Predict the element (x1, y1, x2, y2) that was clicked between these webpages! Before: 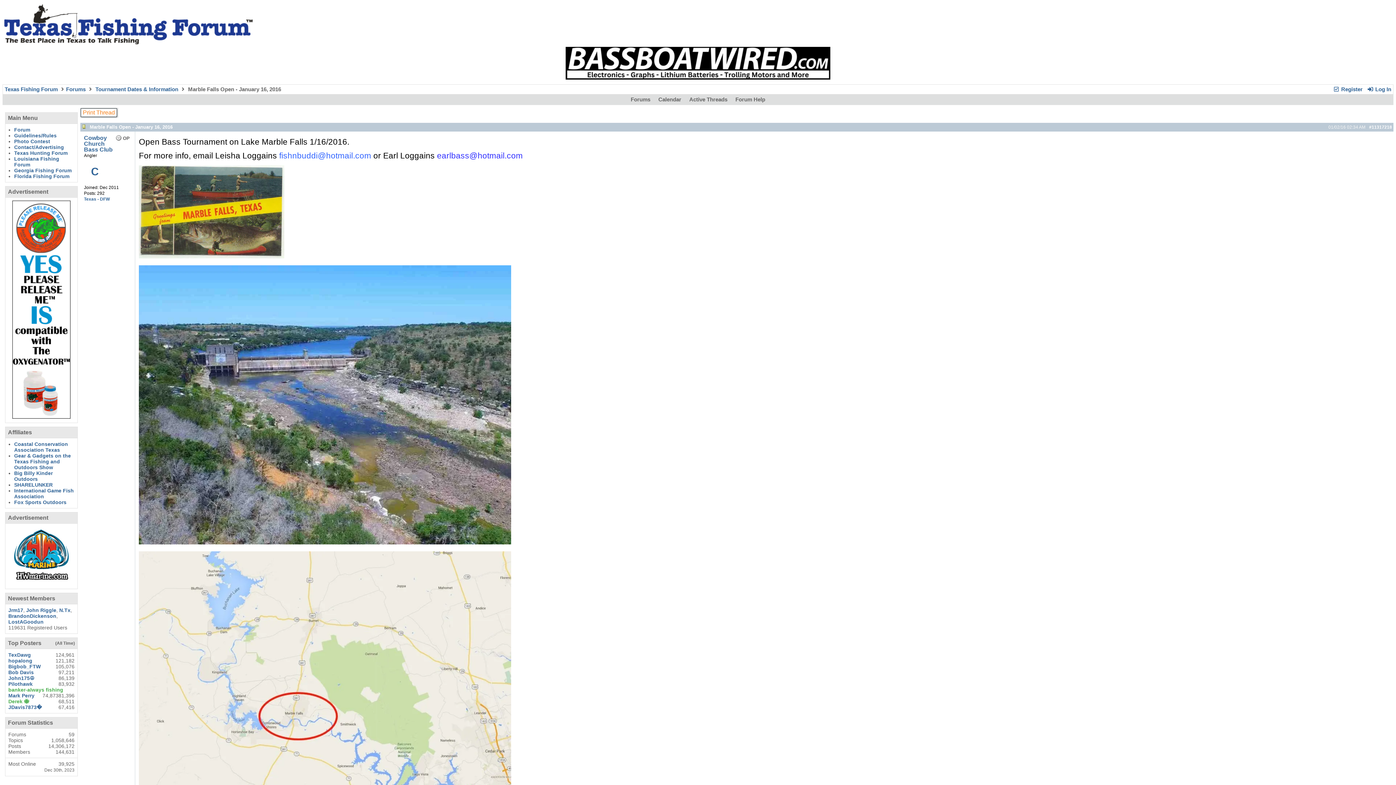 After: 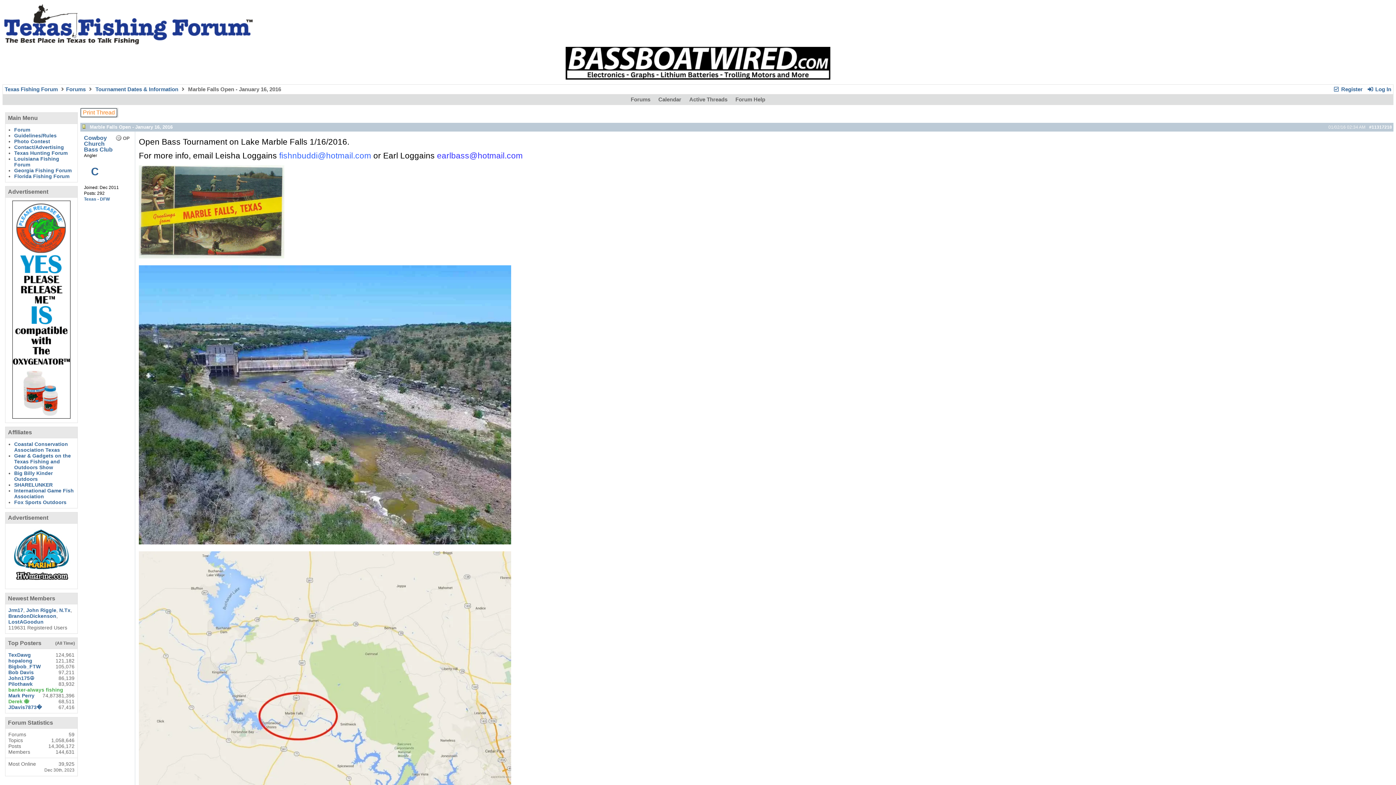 Action: bbox: (12, 414, 70, 420)